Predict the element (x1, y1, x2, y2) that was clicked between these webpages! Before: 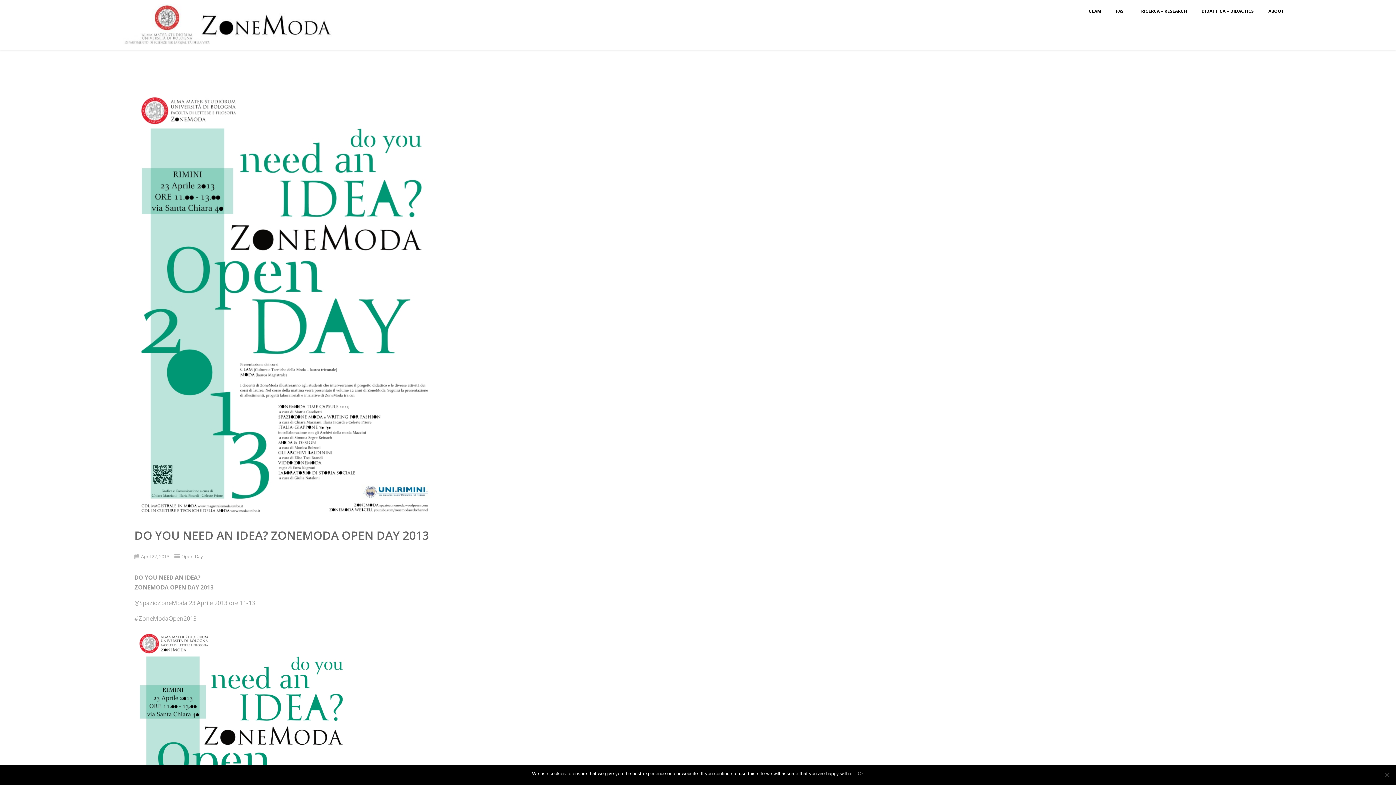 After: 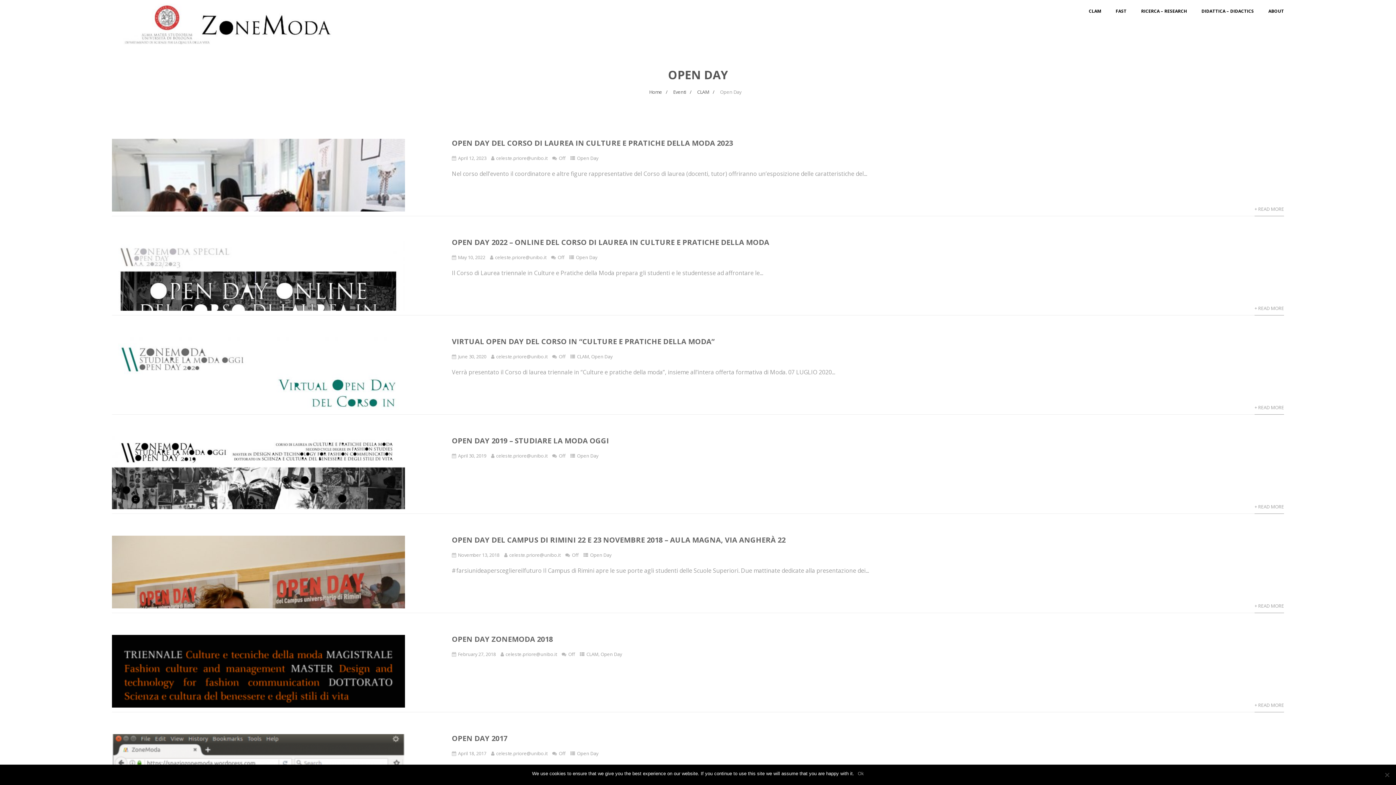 Action: bbox: (181, 553, 202, 560) label: Open Day